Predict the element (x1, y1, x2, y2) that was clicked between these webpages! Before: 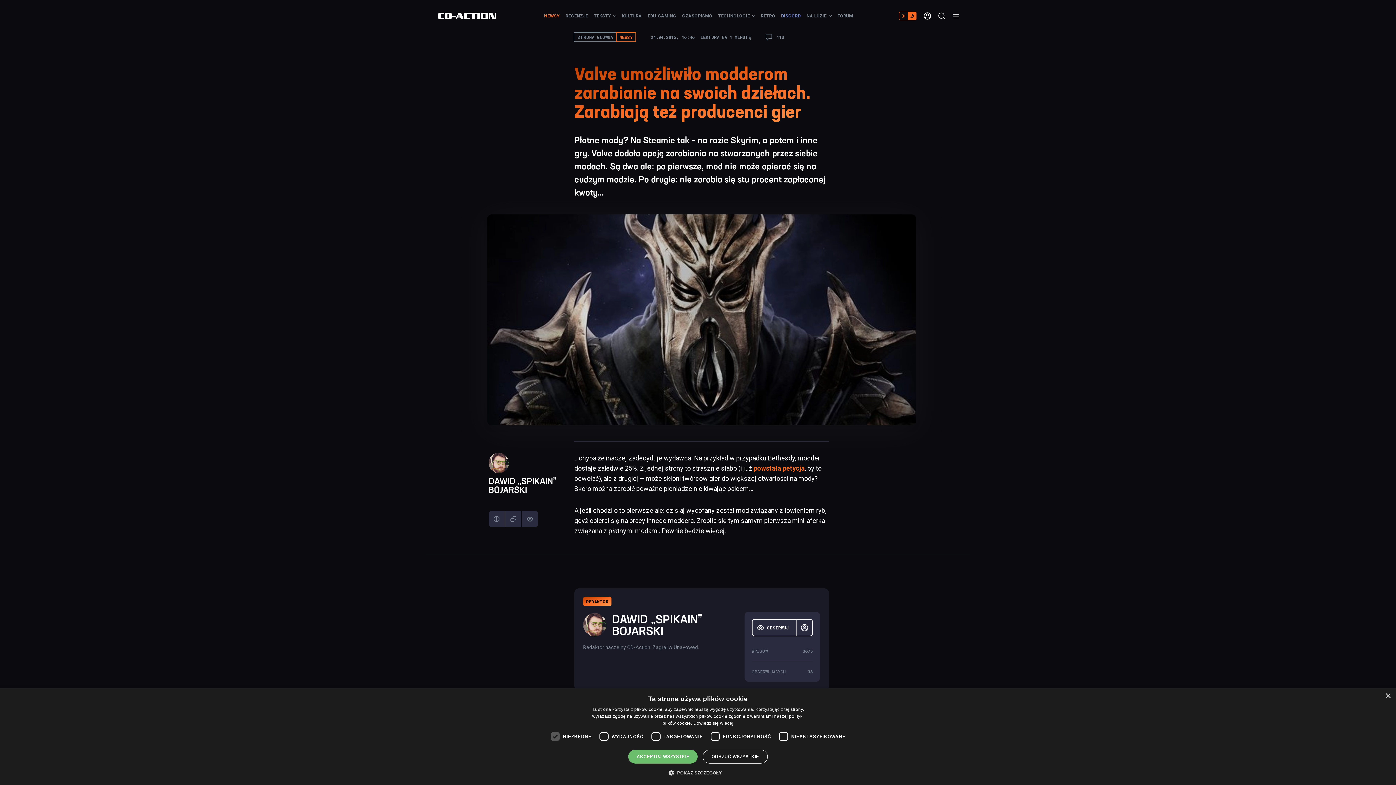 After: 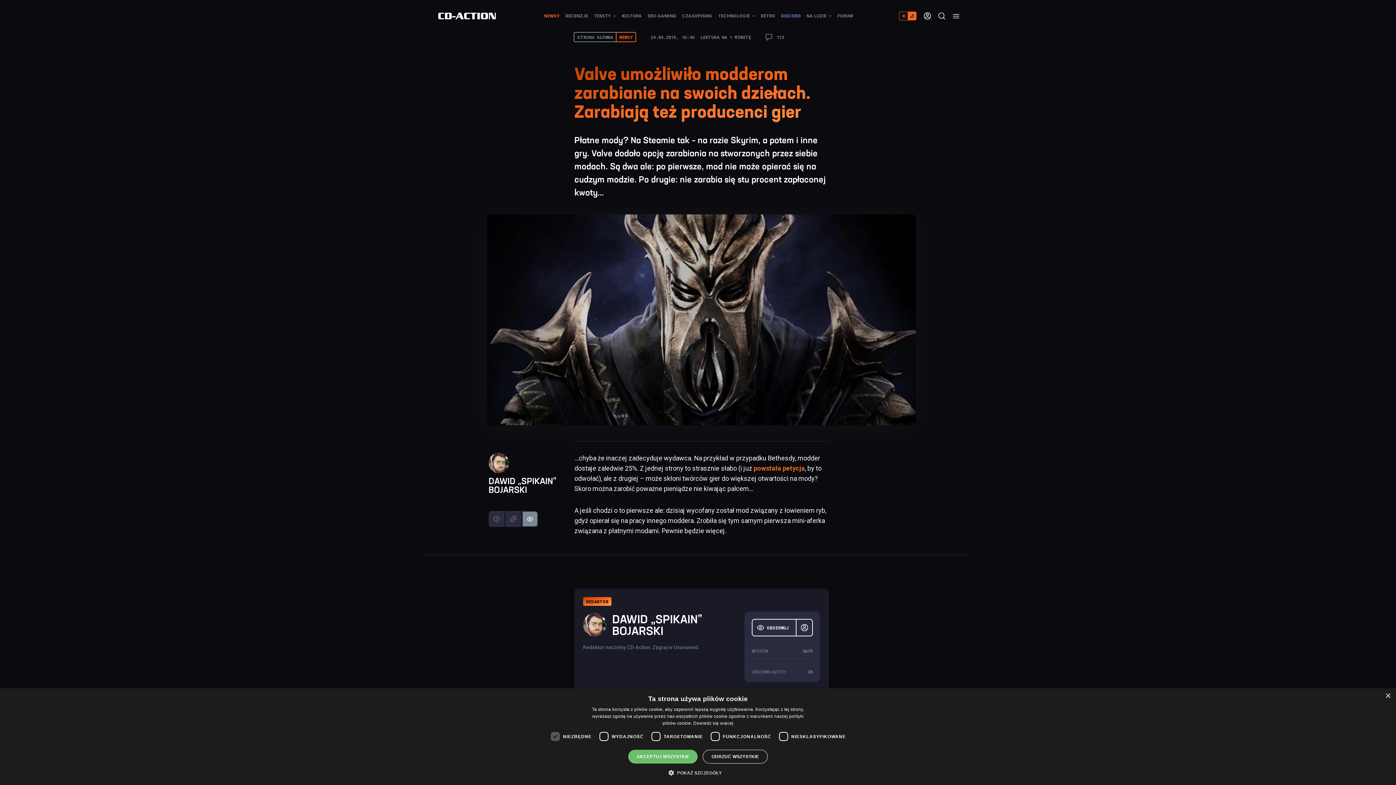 Action: bbox: (522, 511, 538, 527)